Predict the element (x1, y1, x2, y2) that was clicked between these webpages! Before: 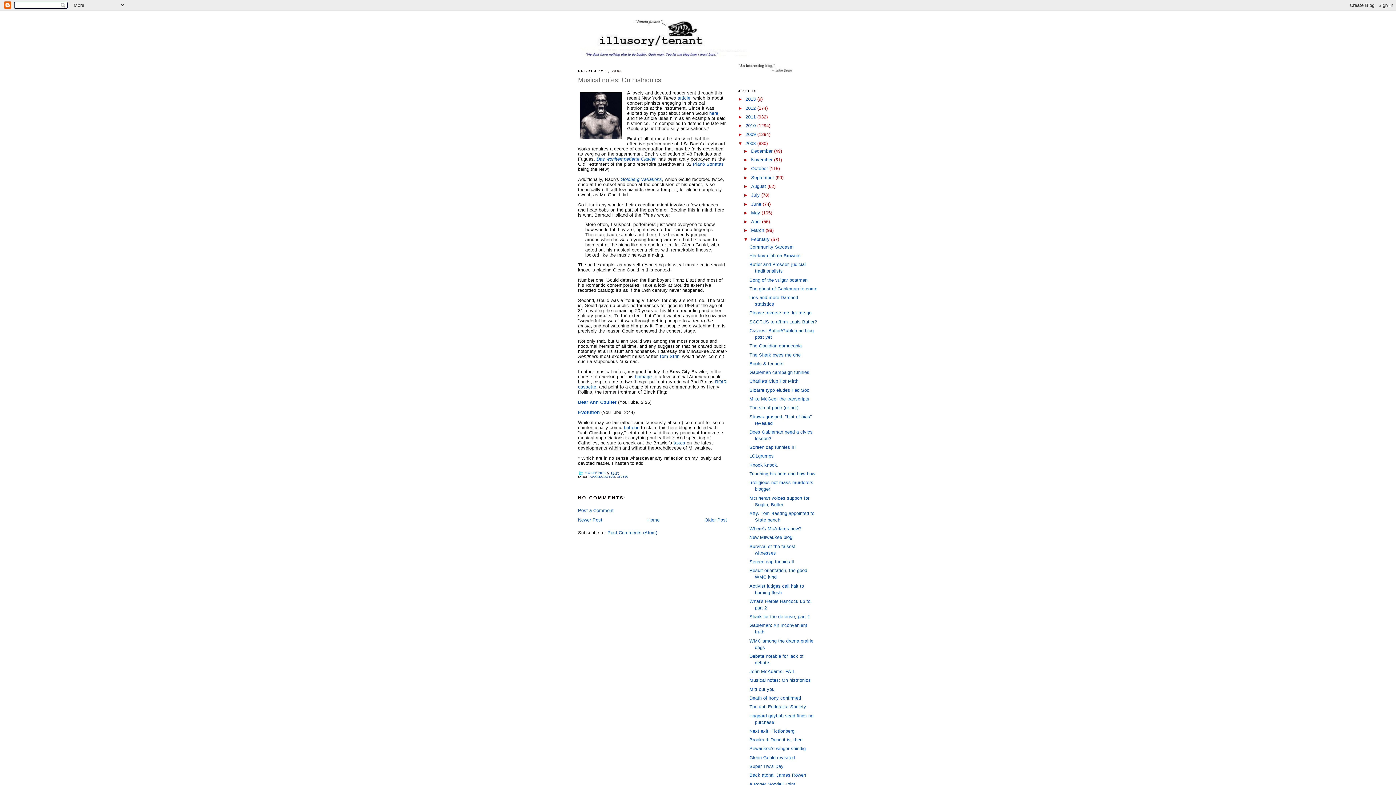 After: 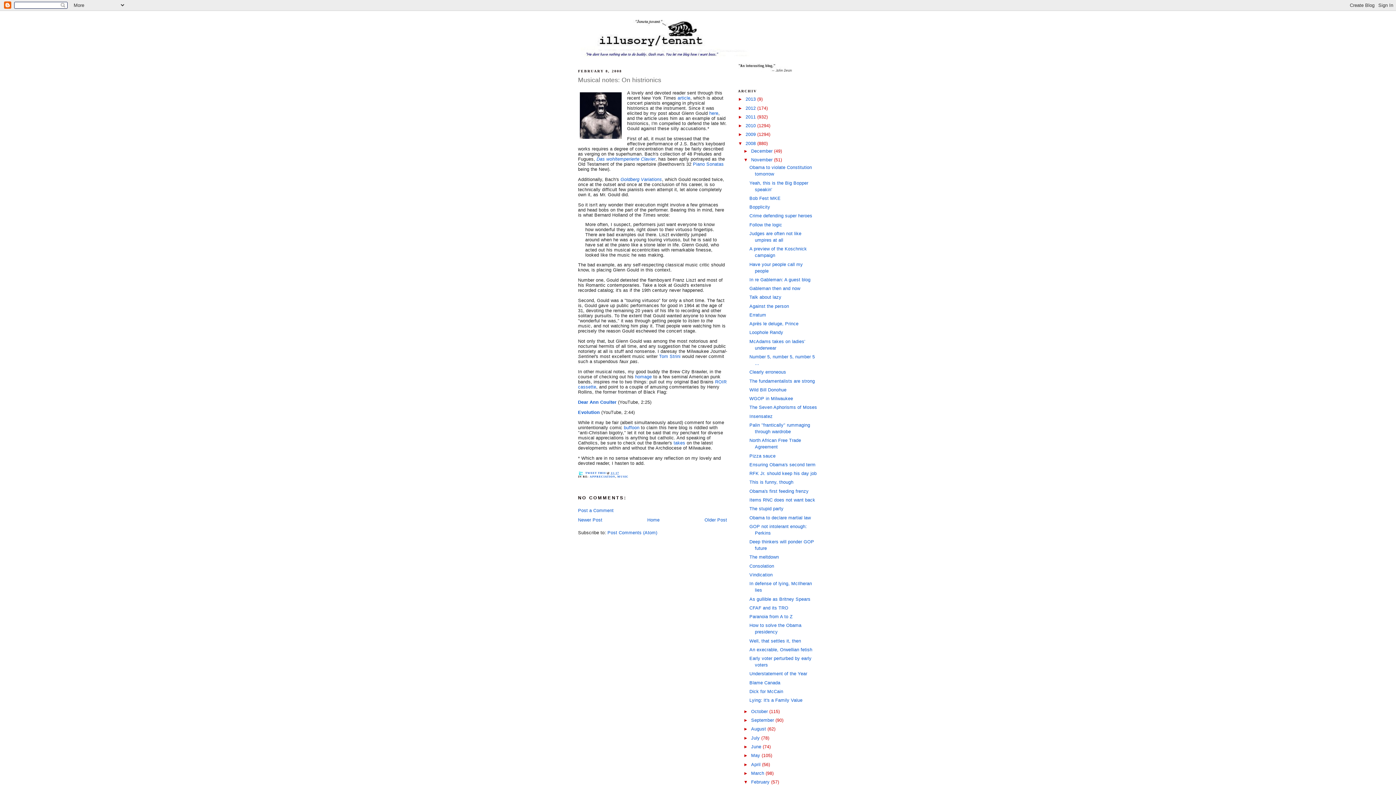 Action: bbox: (743, 157, 751, 162) label: ►  